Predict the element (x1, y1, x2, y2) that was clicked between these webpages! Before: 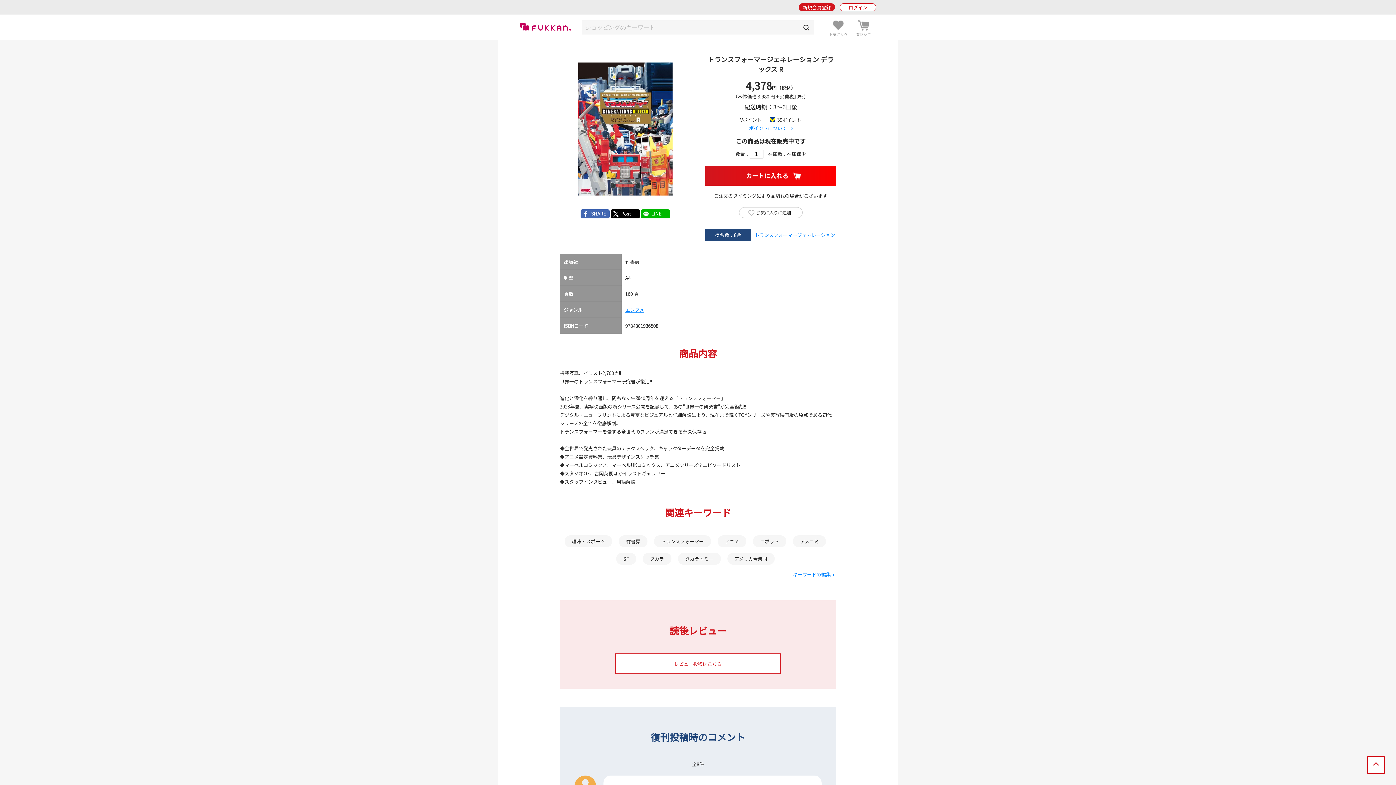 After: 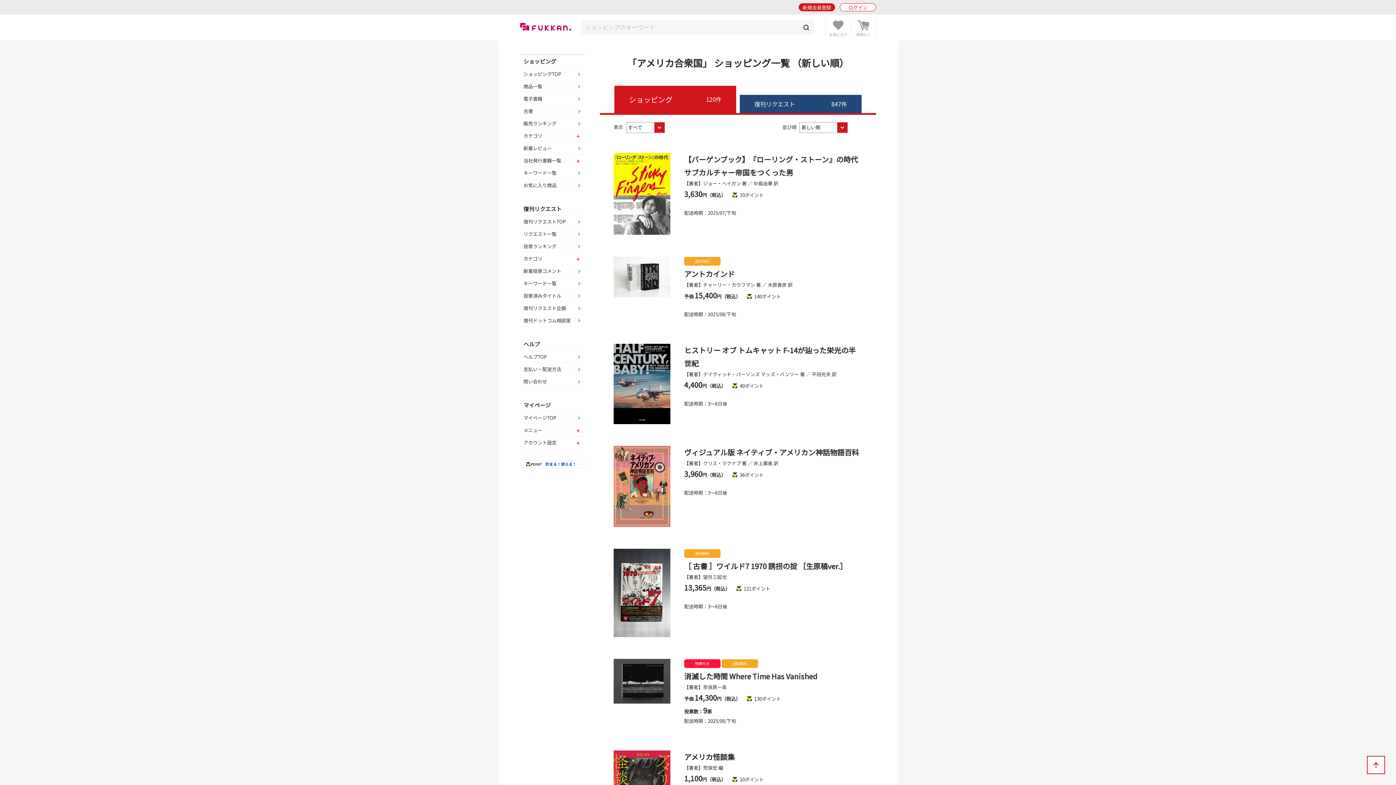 Action: label: アメリカ合衆国 bbox: (727, 553, 774, 565)